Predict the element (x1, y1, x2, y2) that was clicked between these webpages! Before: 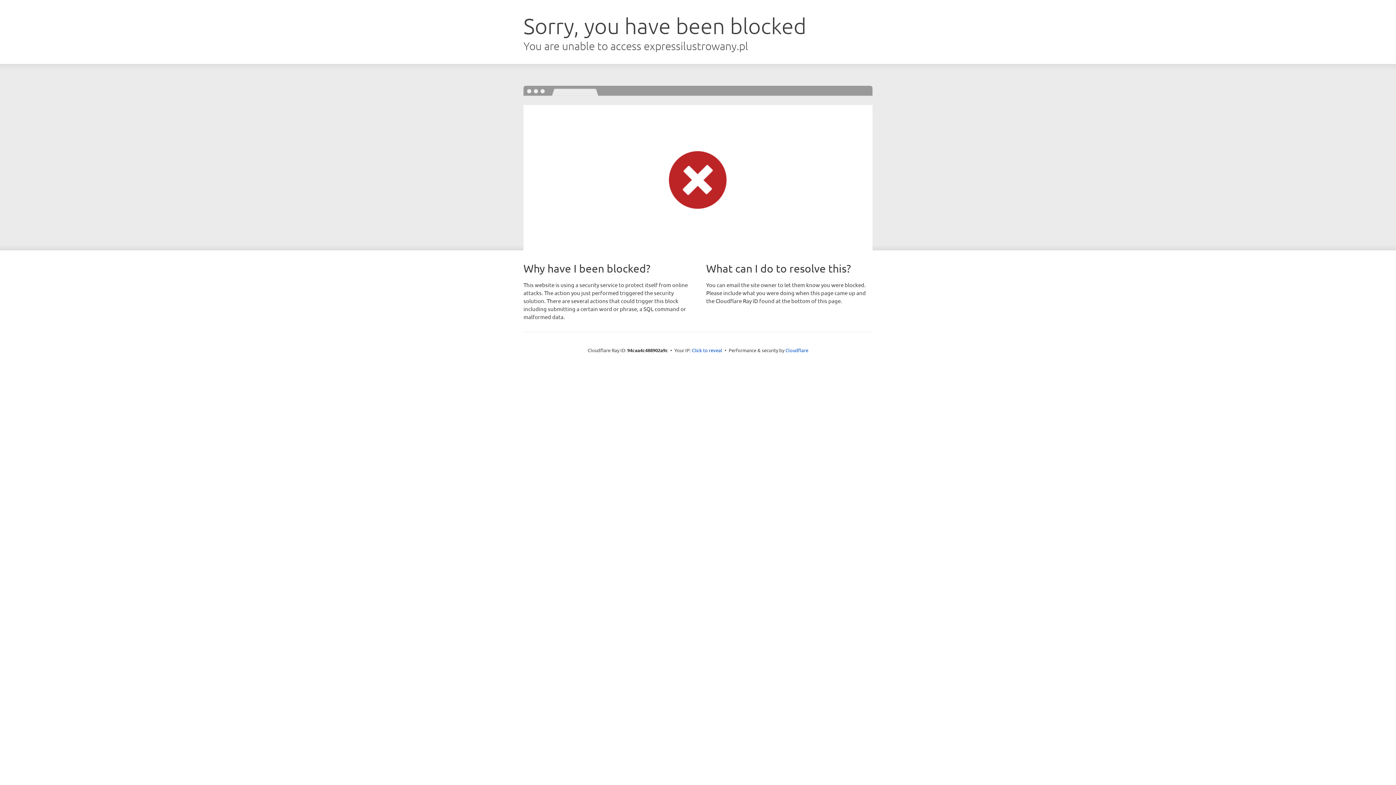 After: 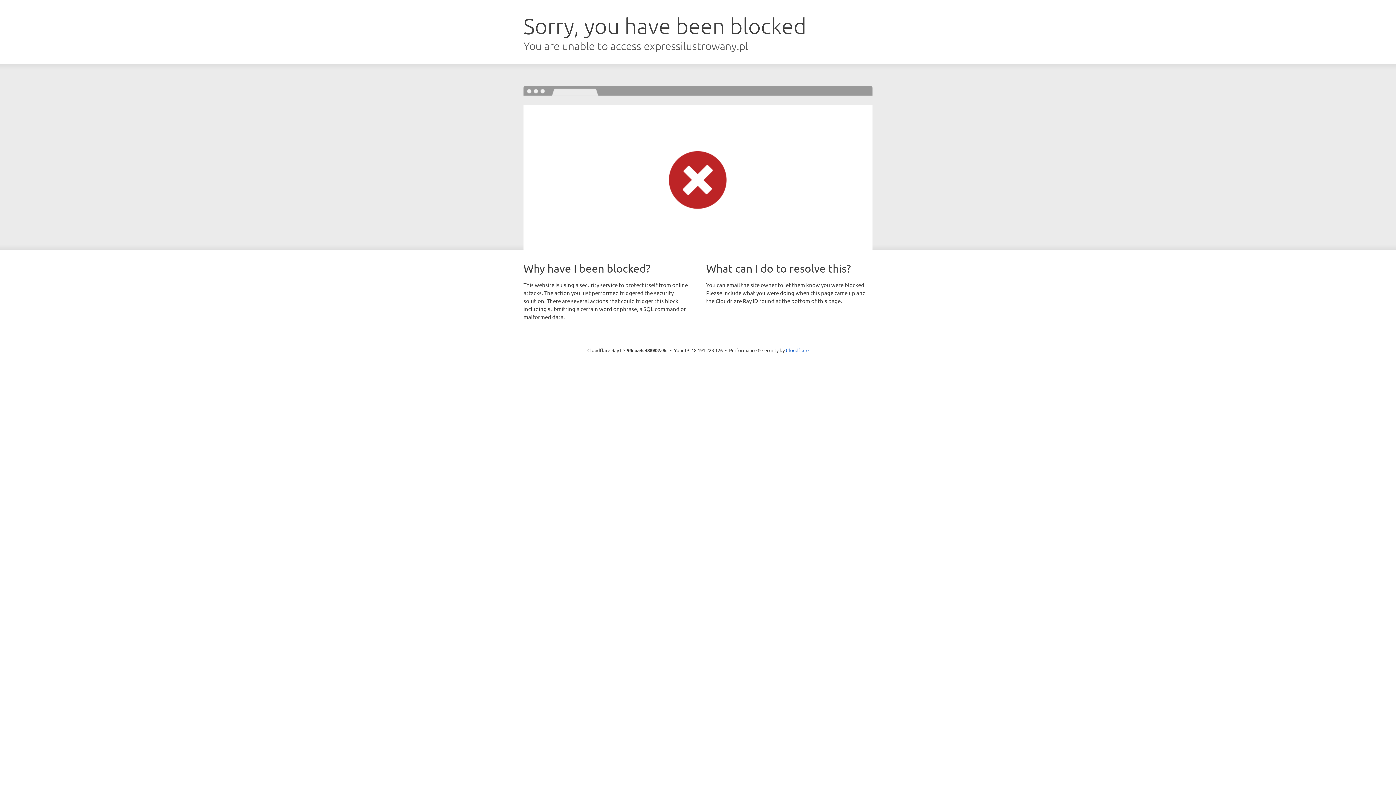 Action: bbox: (692, 346, 722, 353) label: Click to reveal